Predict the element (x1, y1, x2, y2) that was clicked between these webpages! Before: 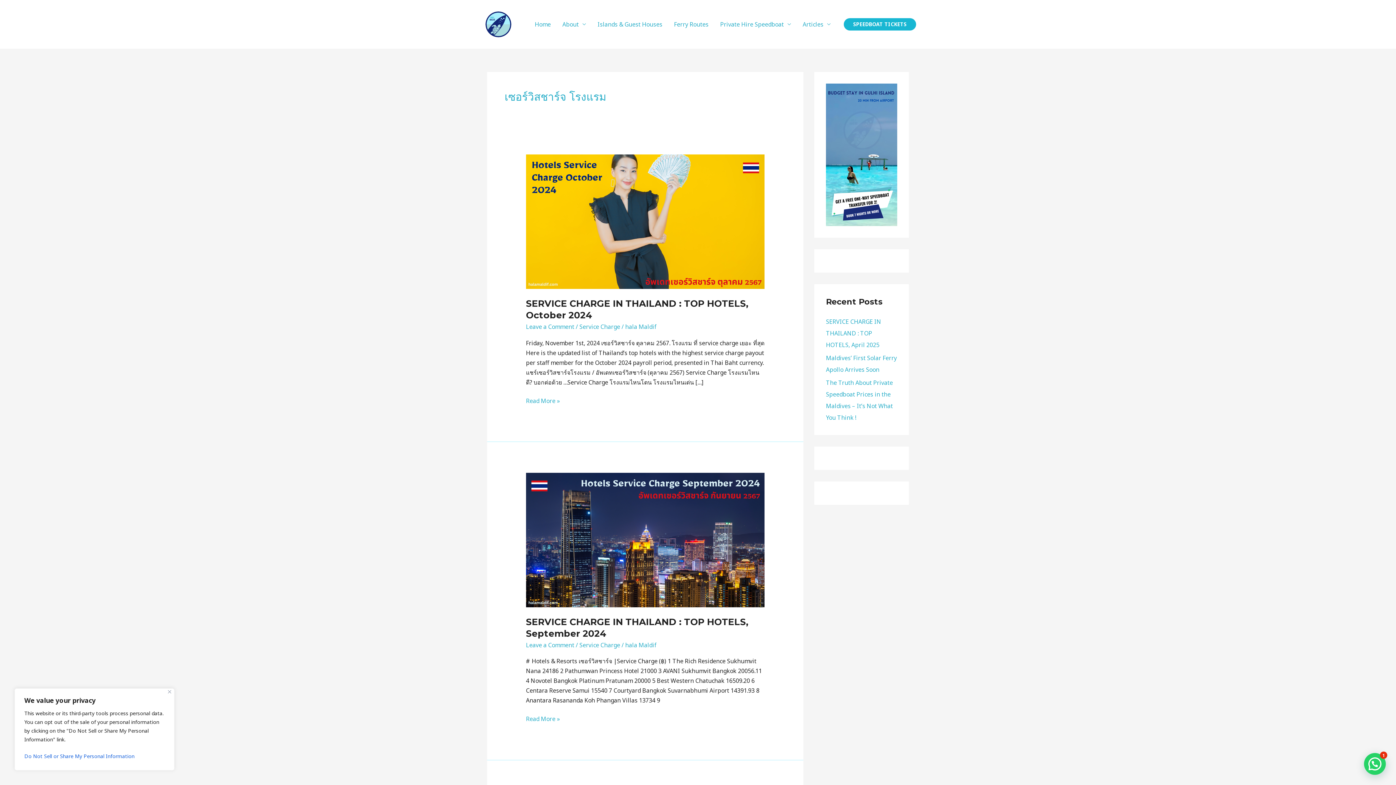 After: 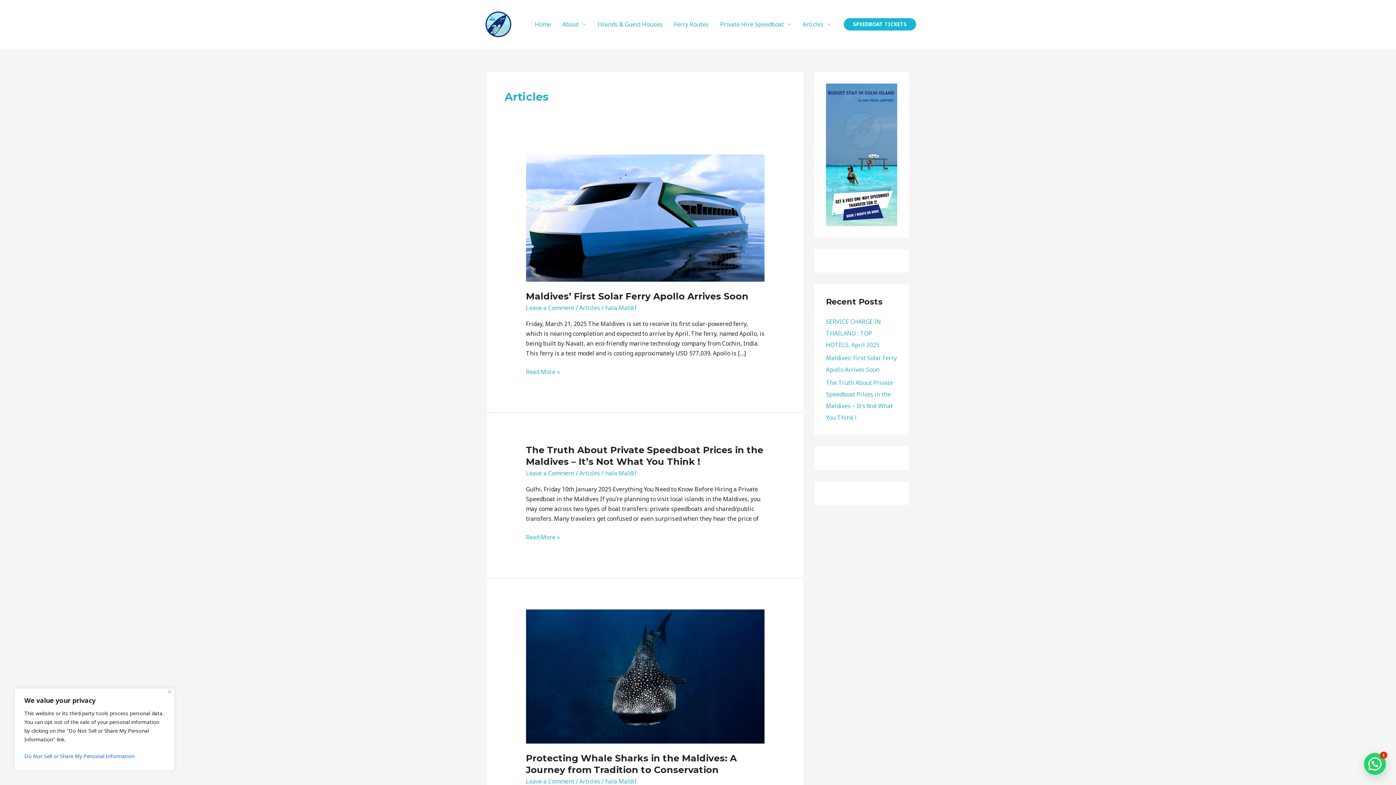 Action: label: Articles bbox: (797, 11, 836, 37)